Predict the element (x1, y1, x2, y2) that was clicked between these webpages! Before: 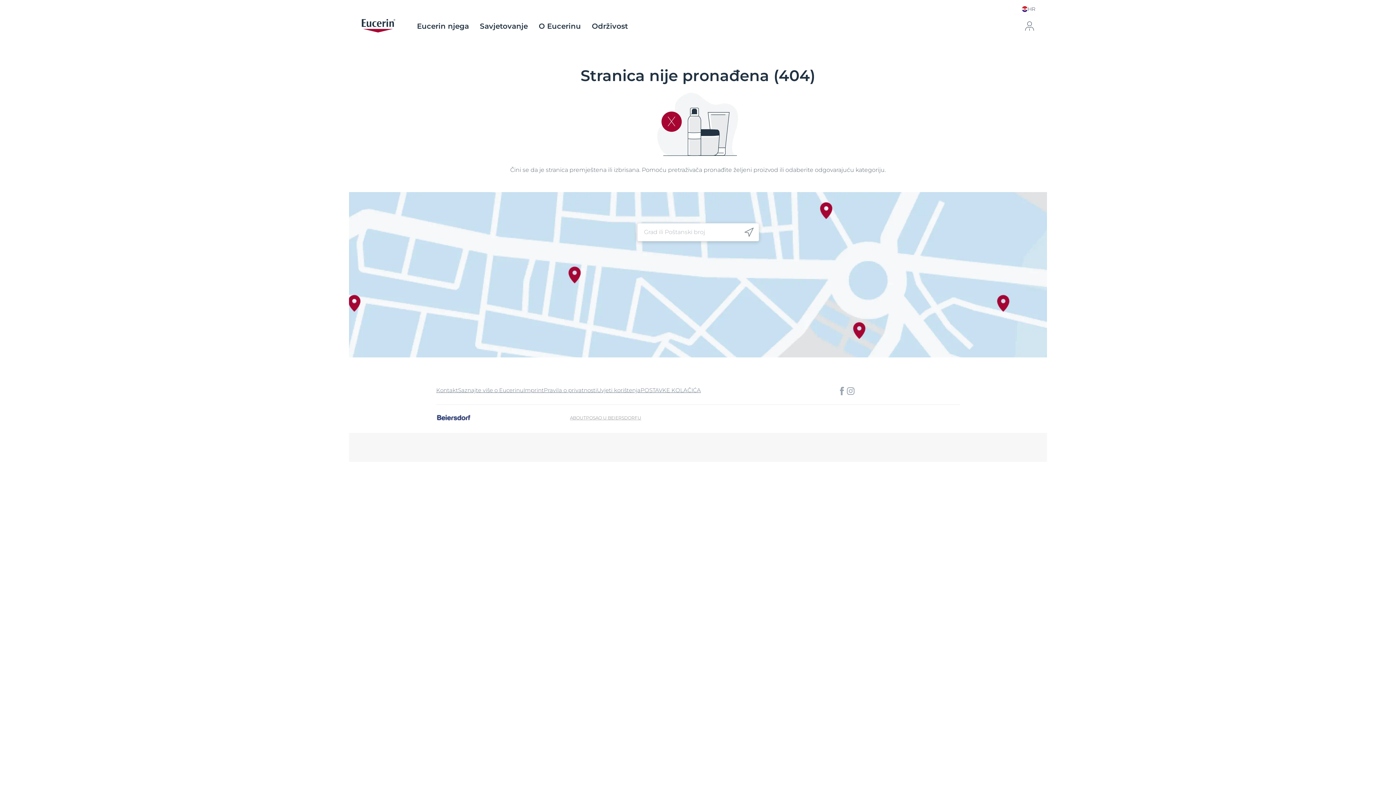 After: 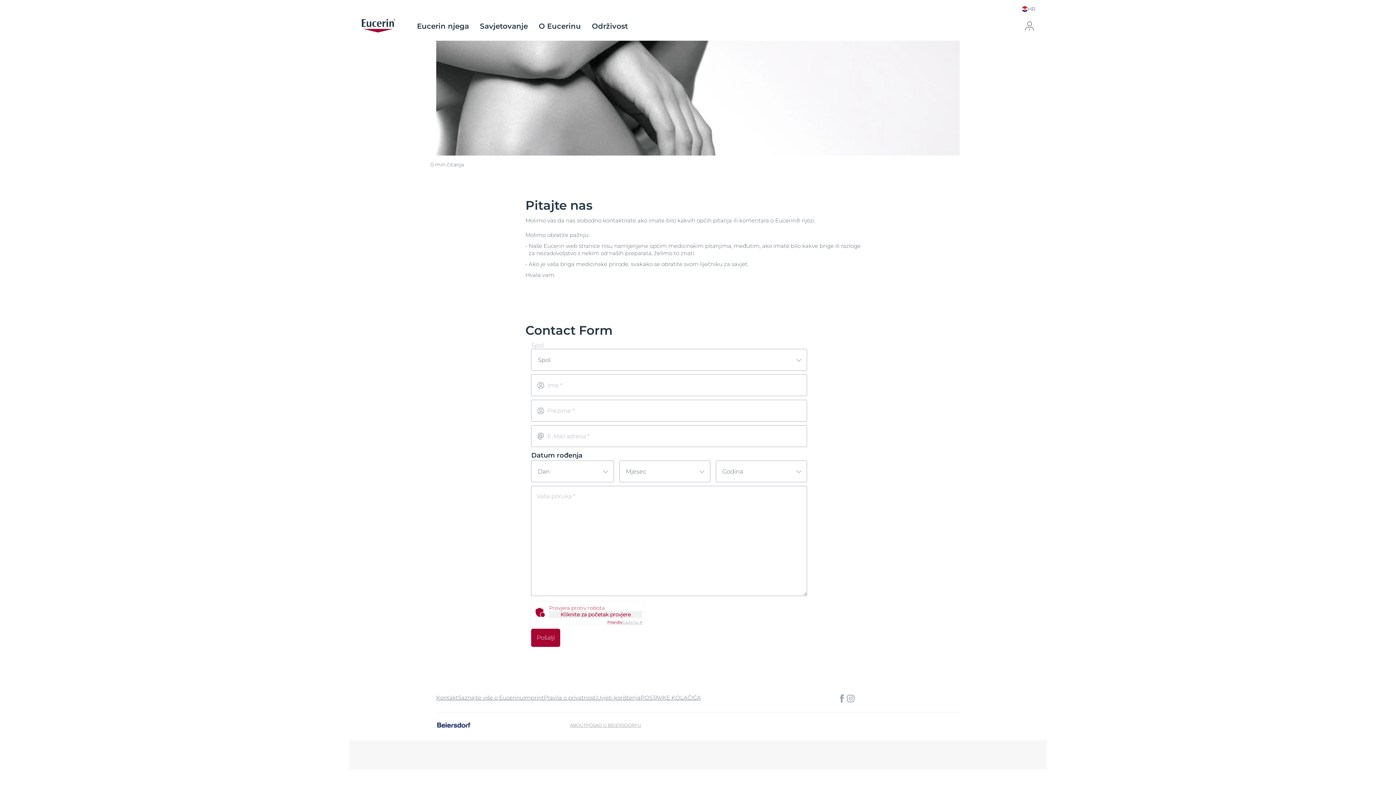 Action: bbox: (436, 386, 458, 393) label: Kontakt